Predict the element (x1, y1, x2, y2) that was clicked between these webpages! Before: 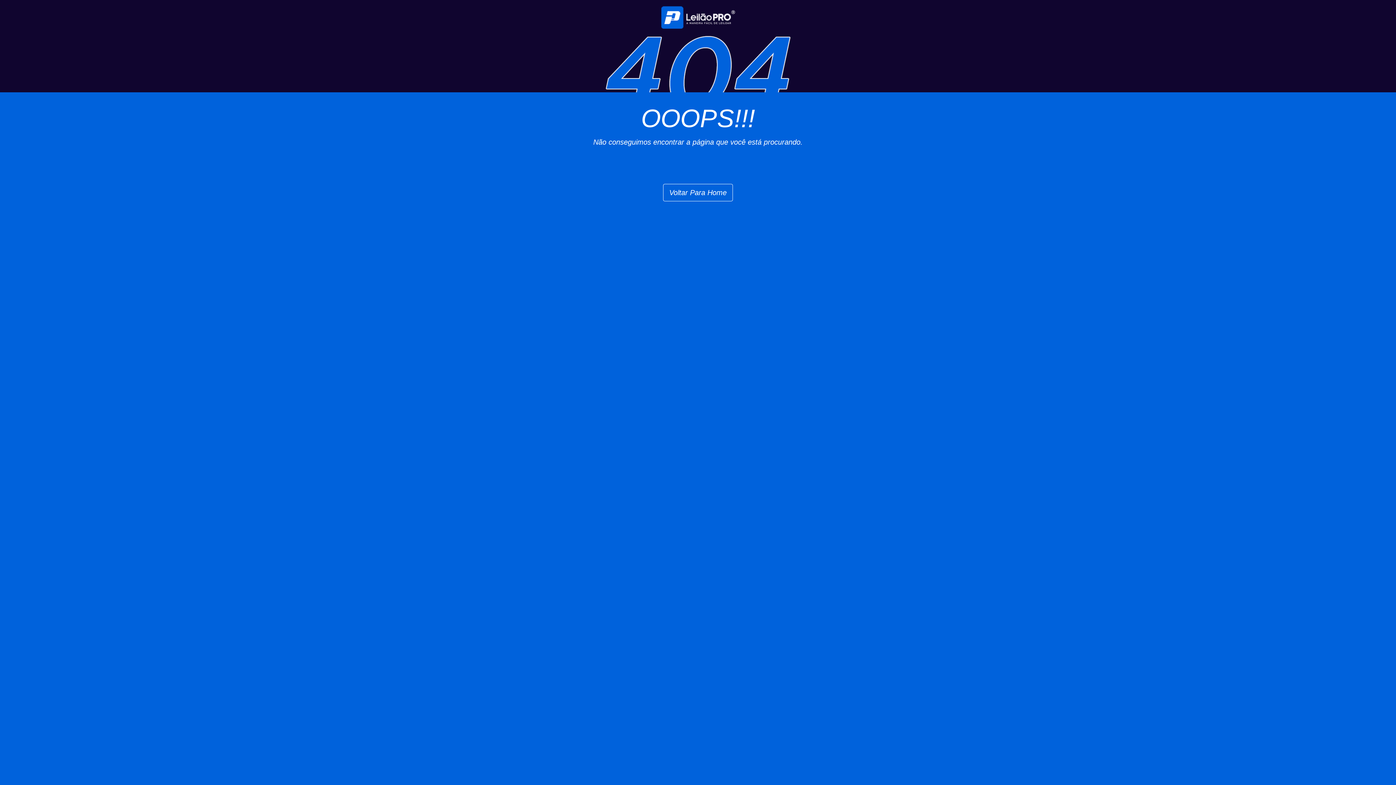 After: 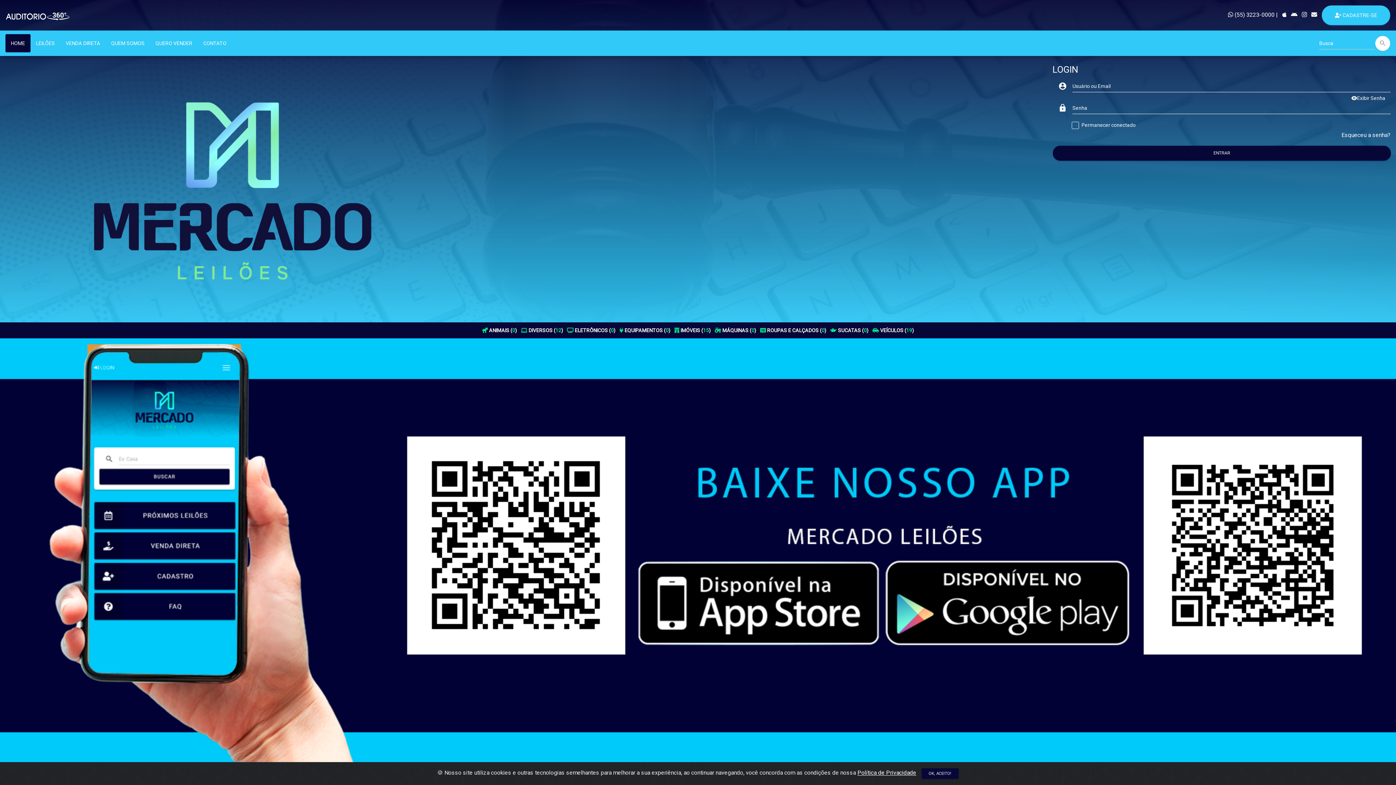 Action: label: Voltar Para Home bbox: (663, 184, 733, 201)